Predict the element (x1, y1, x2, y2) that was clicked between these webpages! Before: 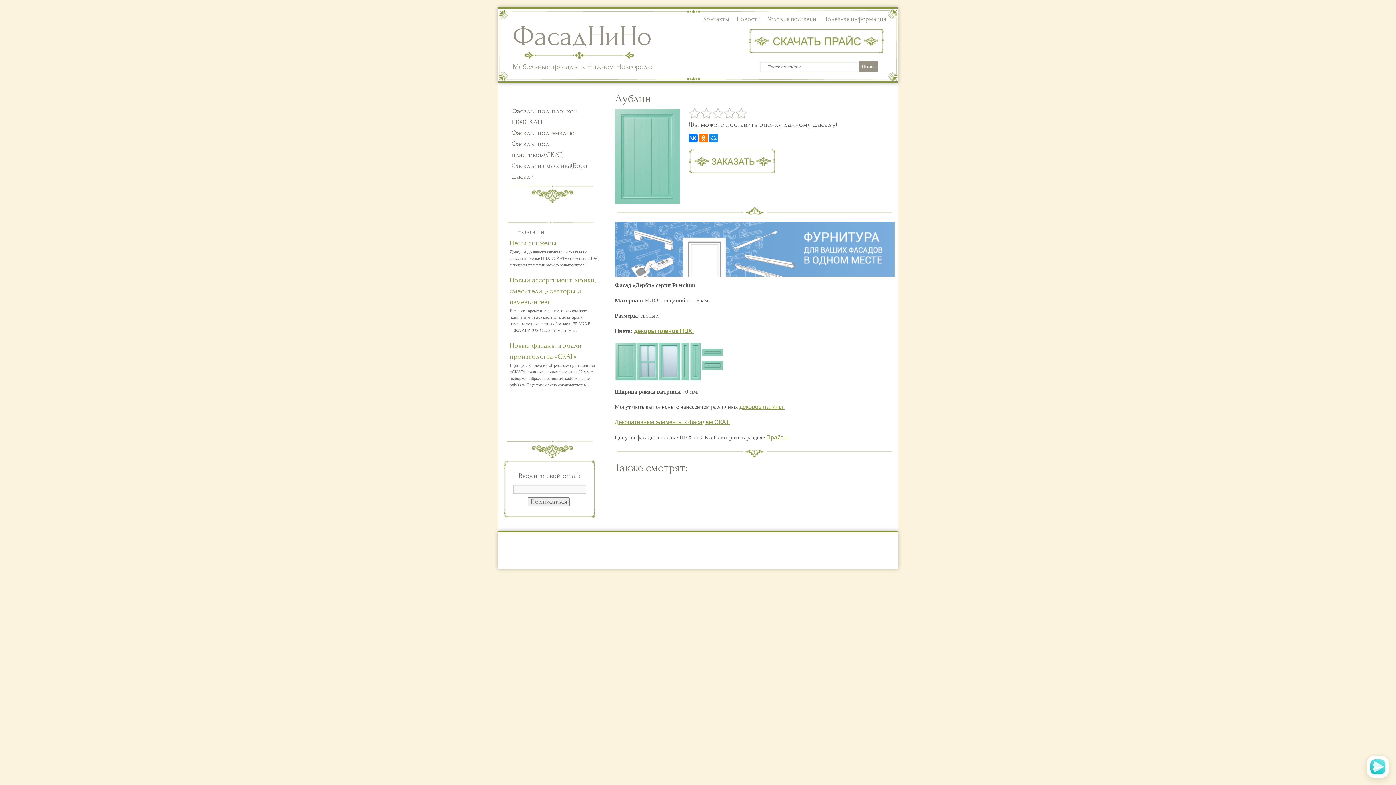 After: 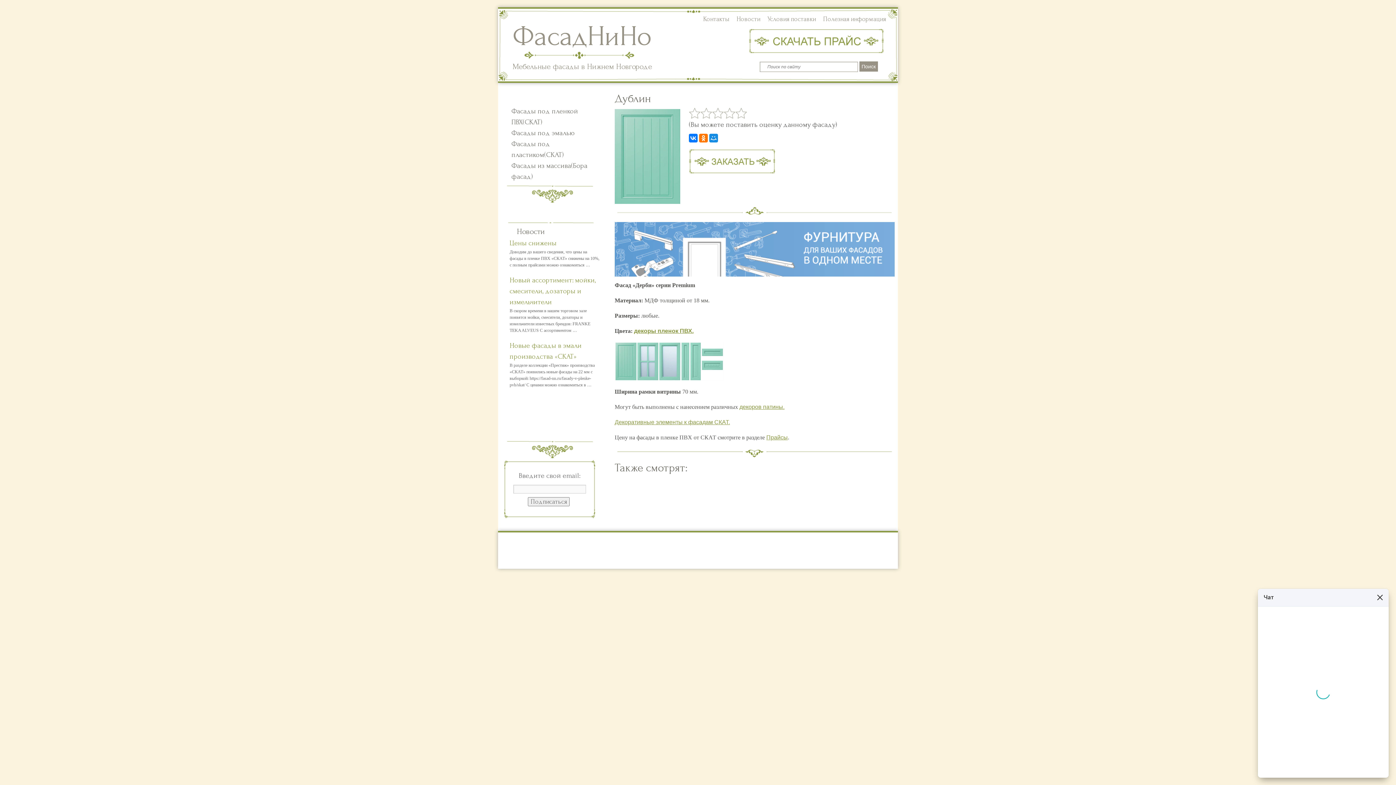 Action: bbox: (1367, 756, 1389, 778)